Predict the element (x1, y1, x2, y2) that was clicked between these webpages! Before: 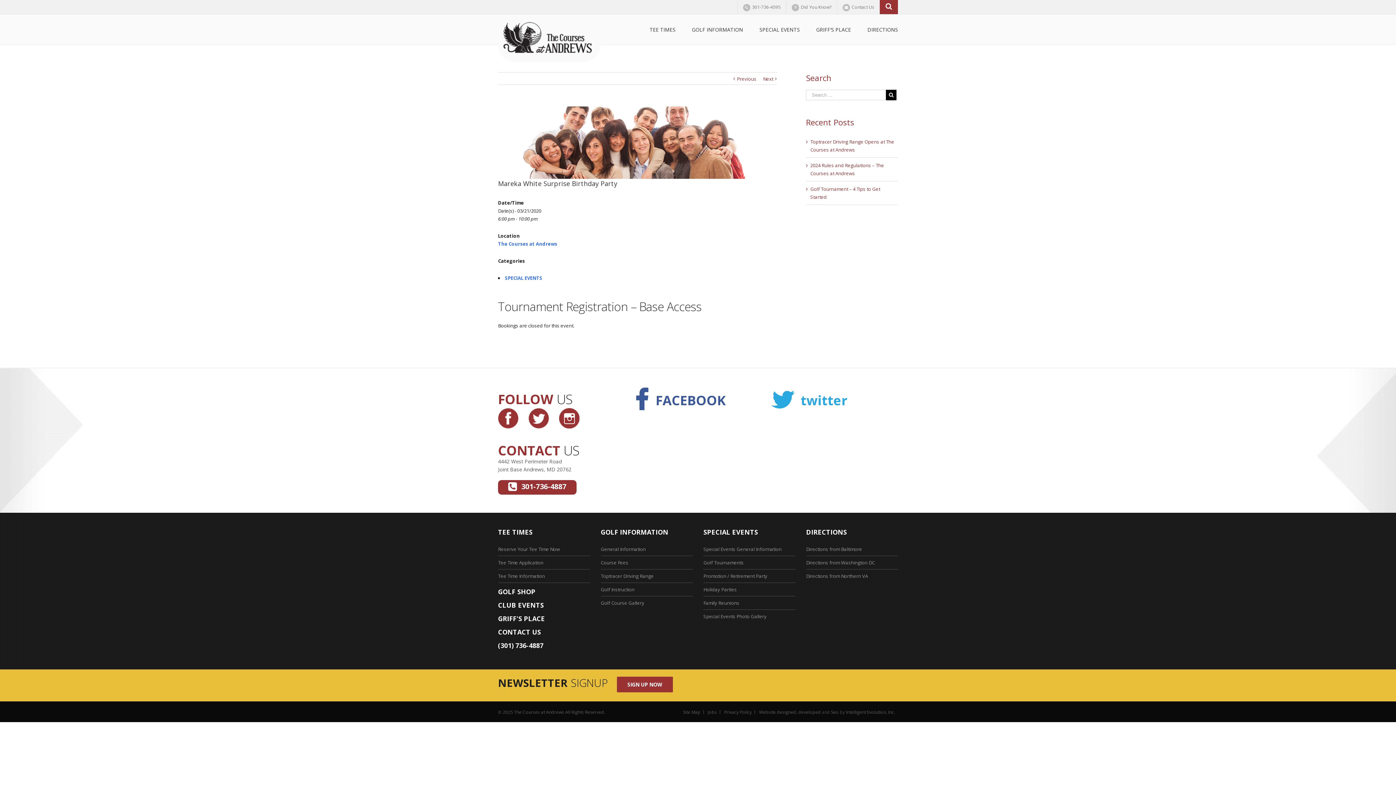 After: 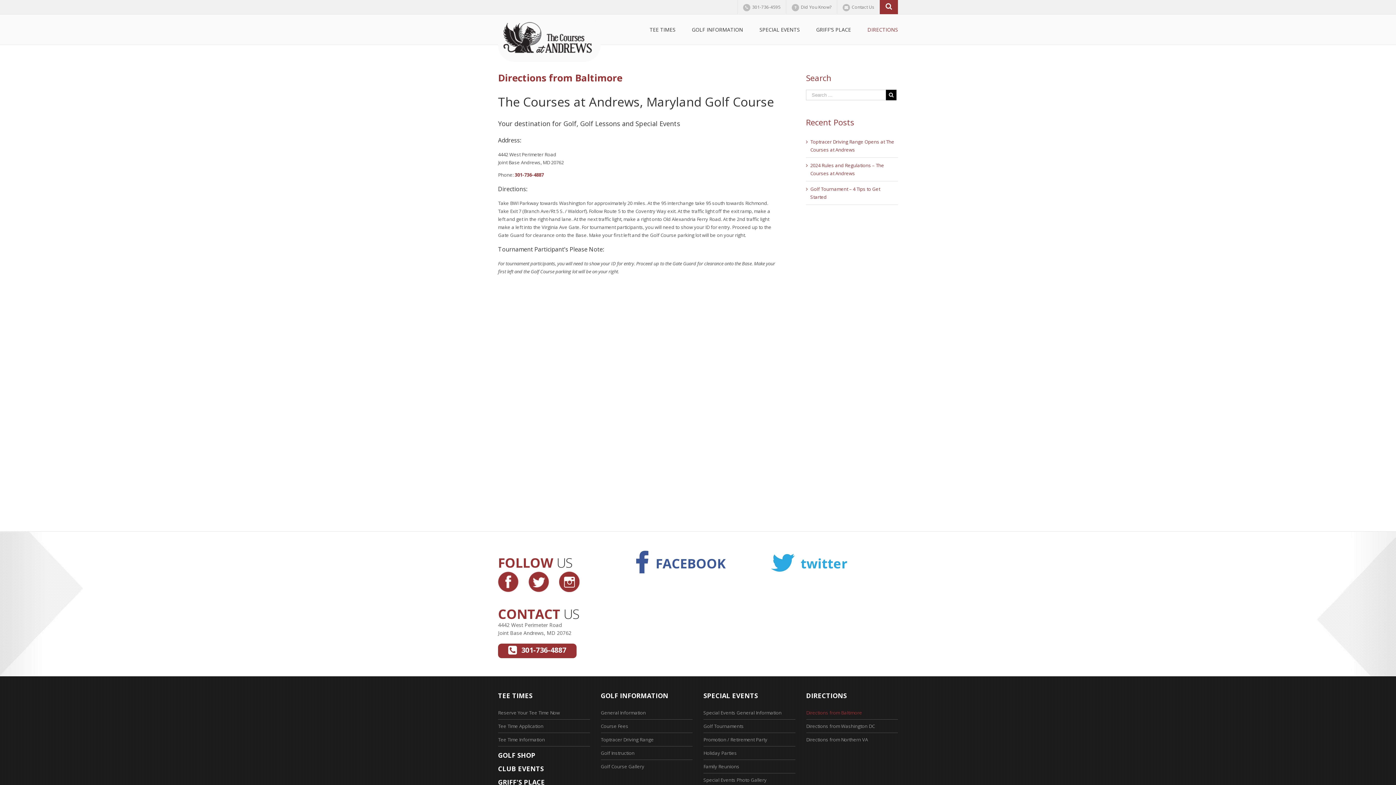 Action: label: Directions from Baltimore bbox: (806, 545, 898, 556)